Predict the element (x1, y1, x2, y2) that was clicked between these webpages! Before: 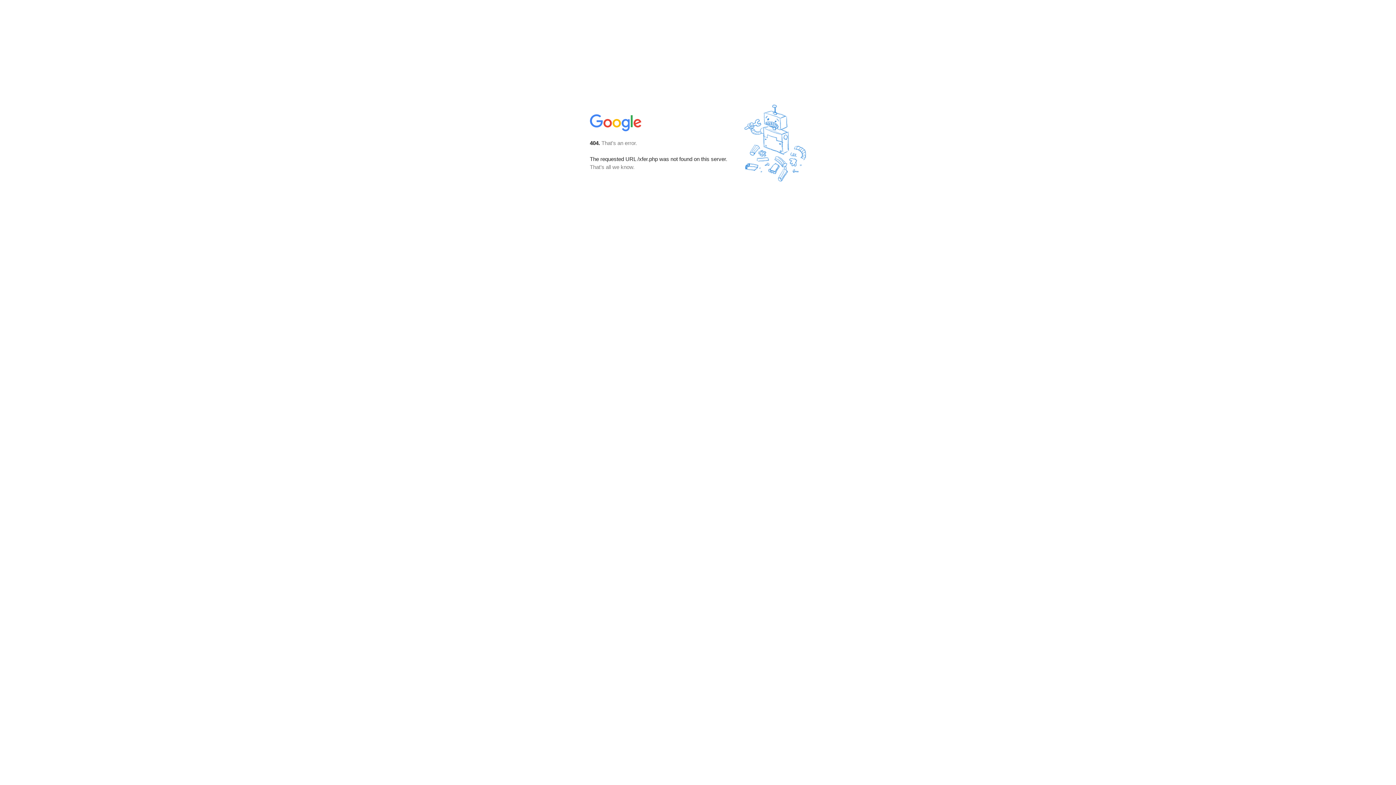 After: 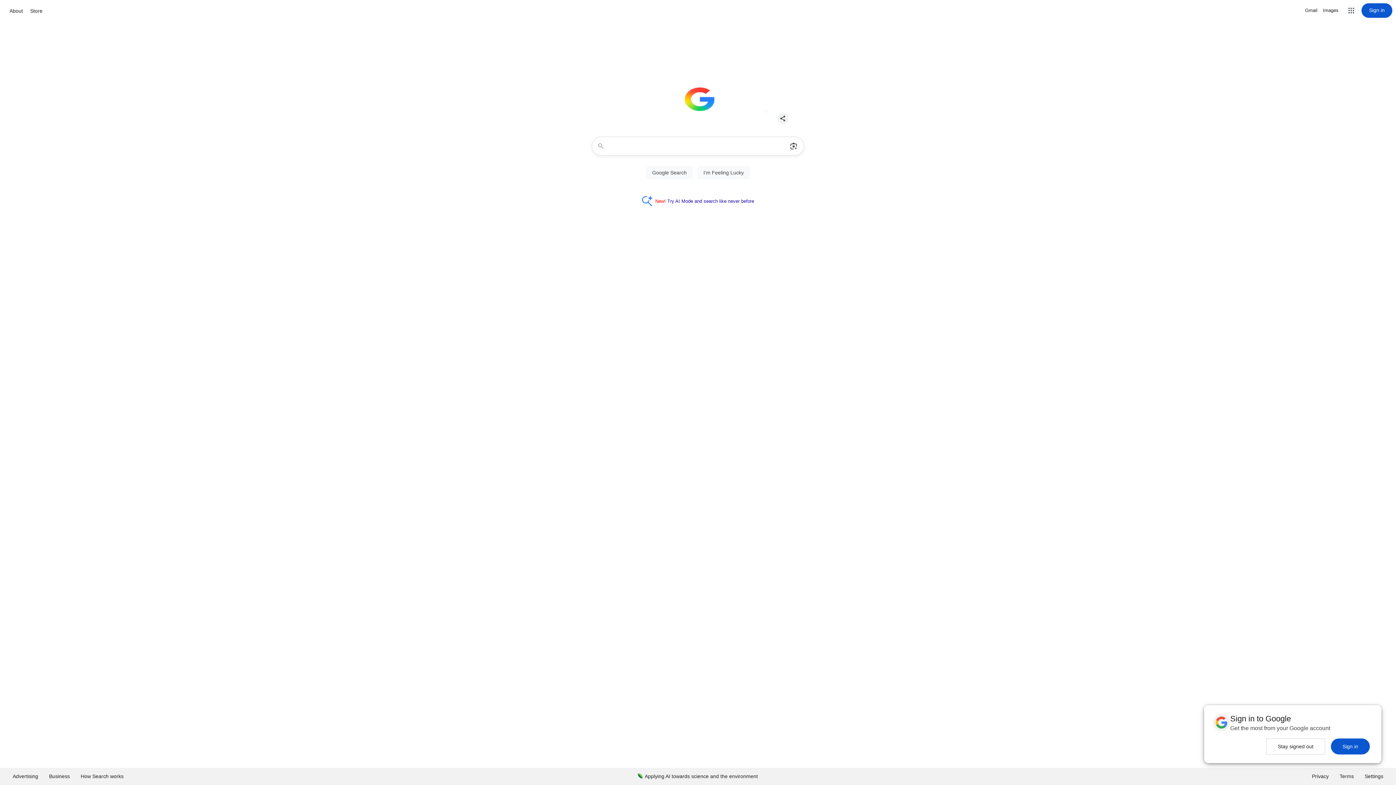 Action: bbox: (590, 127, 642, 134)